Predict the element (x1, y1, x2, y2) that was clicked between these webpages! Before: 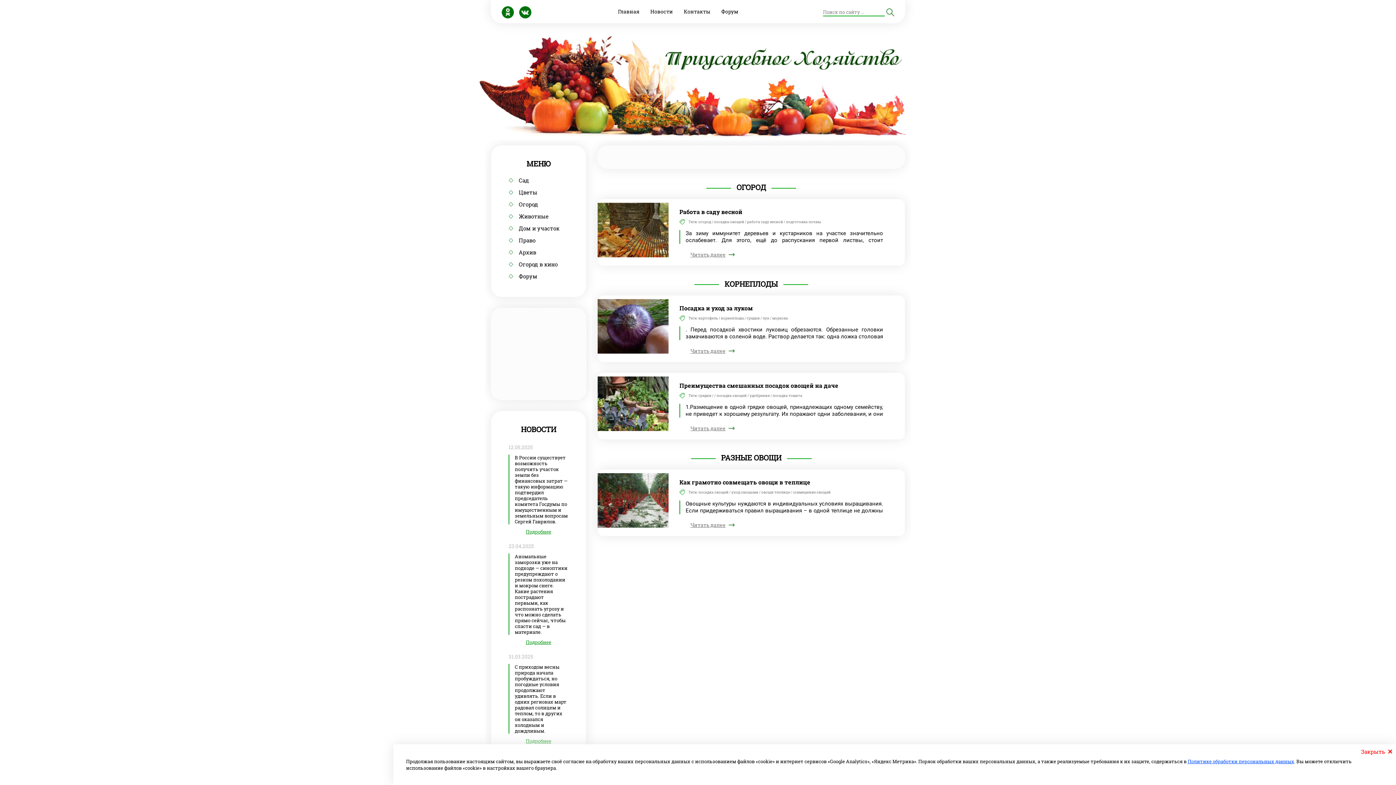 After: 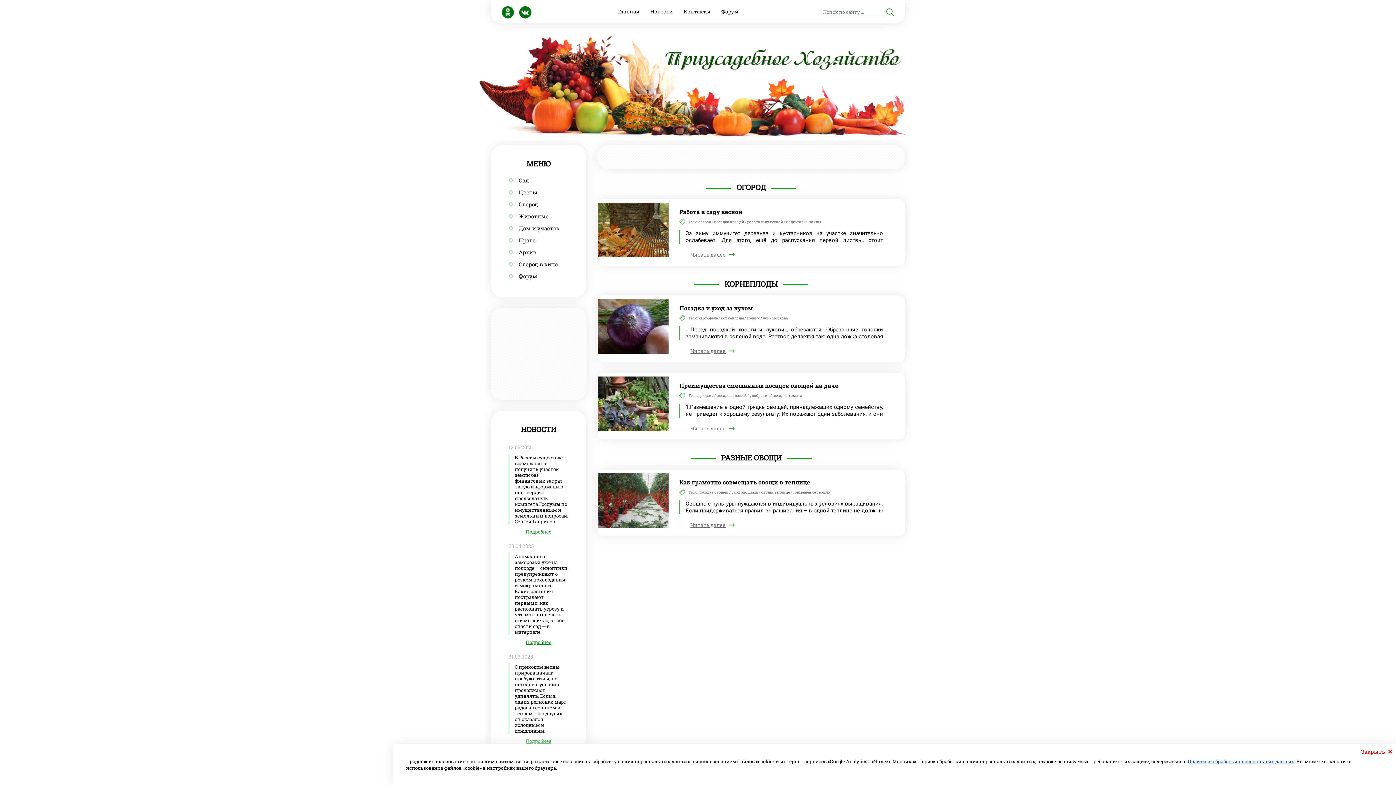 Action: bbox: (714, 219, 744, 224) label: посадка овощей